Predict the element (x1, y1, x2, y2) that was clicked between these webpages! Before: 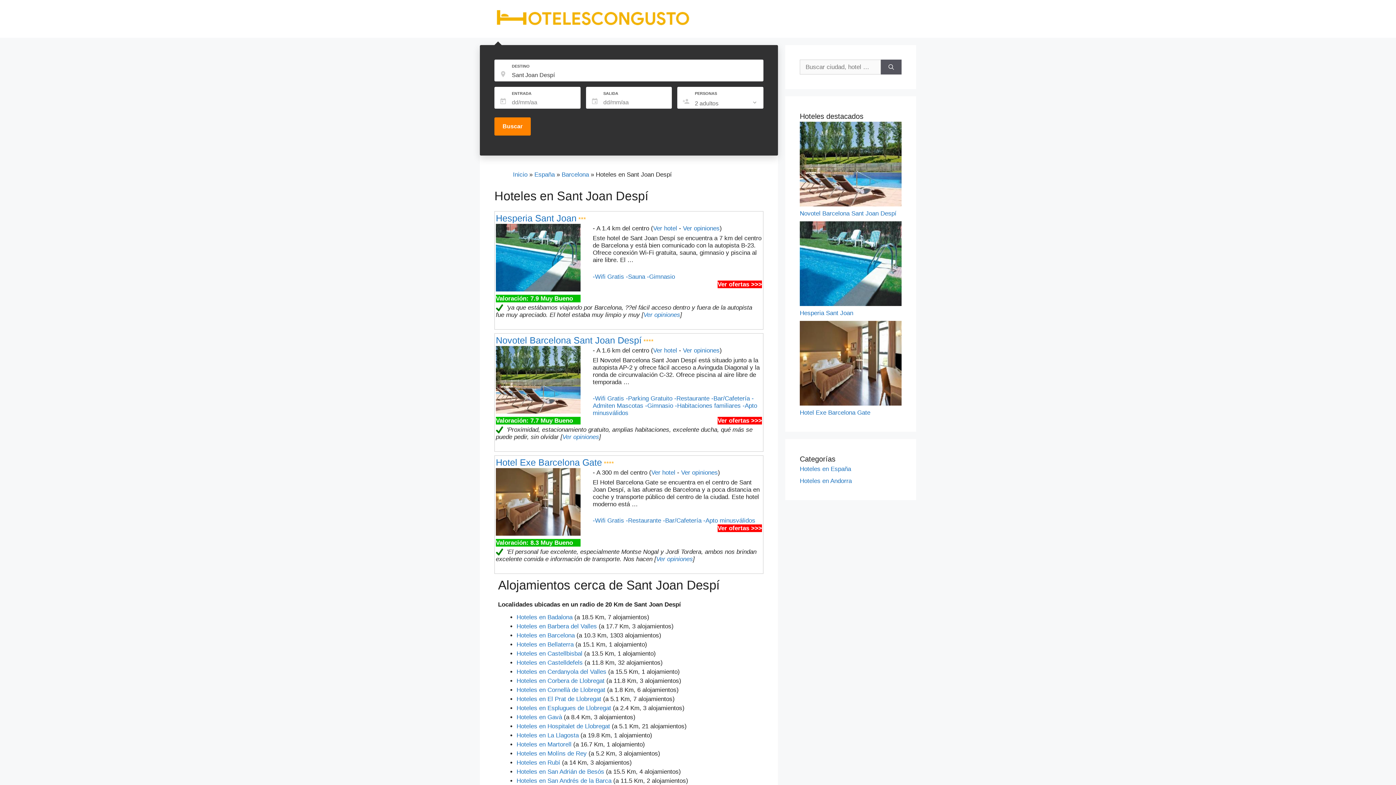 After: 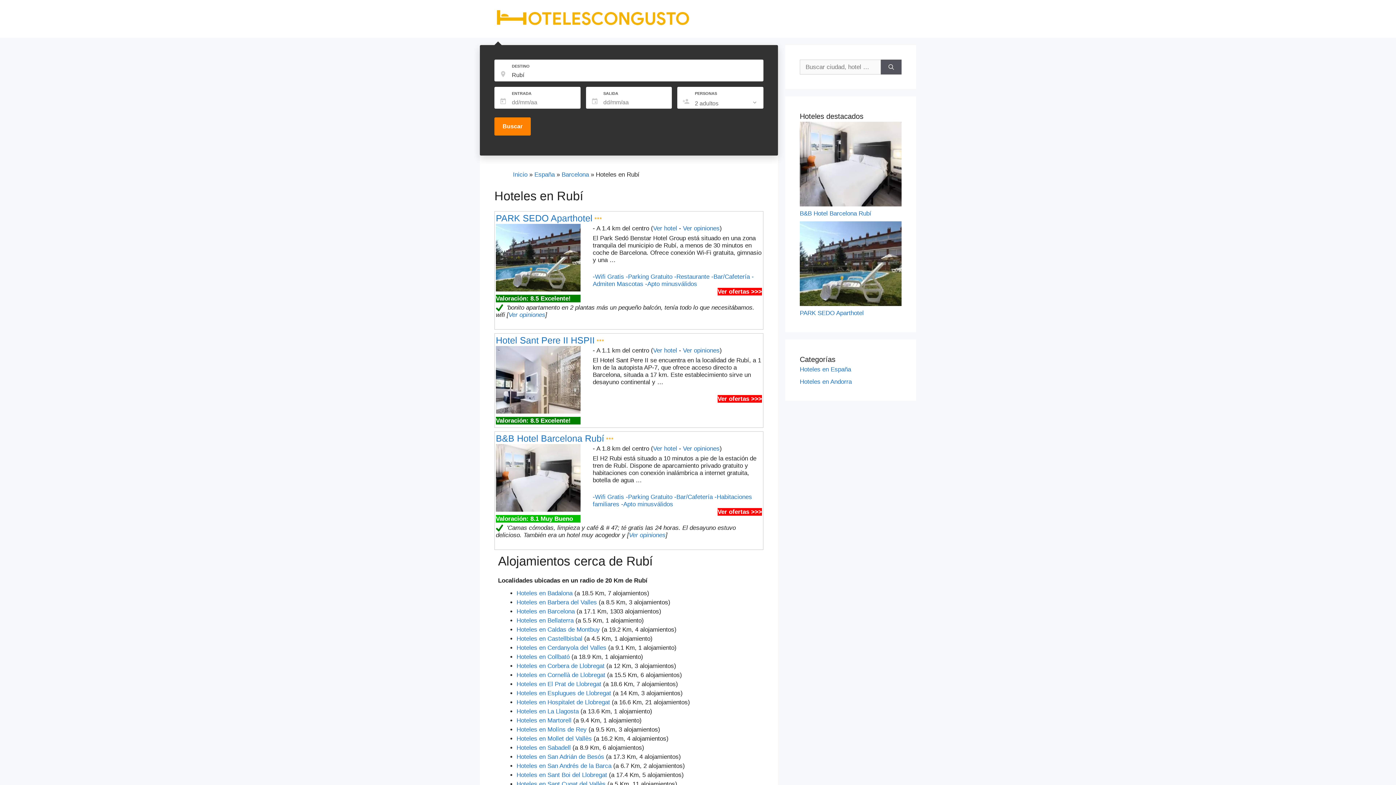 Action: label: Hoteles en Rubí bbox: (516, 759, 560, 766)